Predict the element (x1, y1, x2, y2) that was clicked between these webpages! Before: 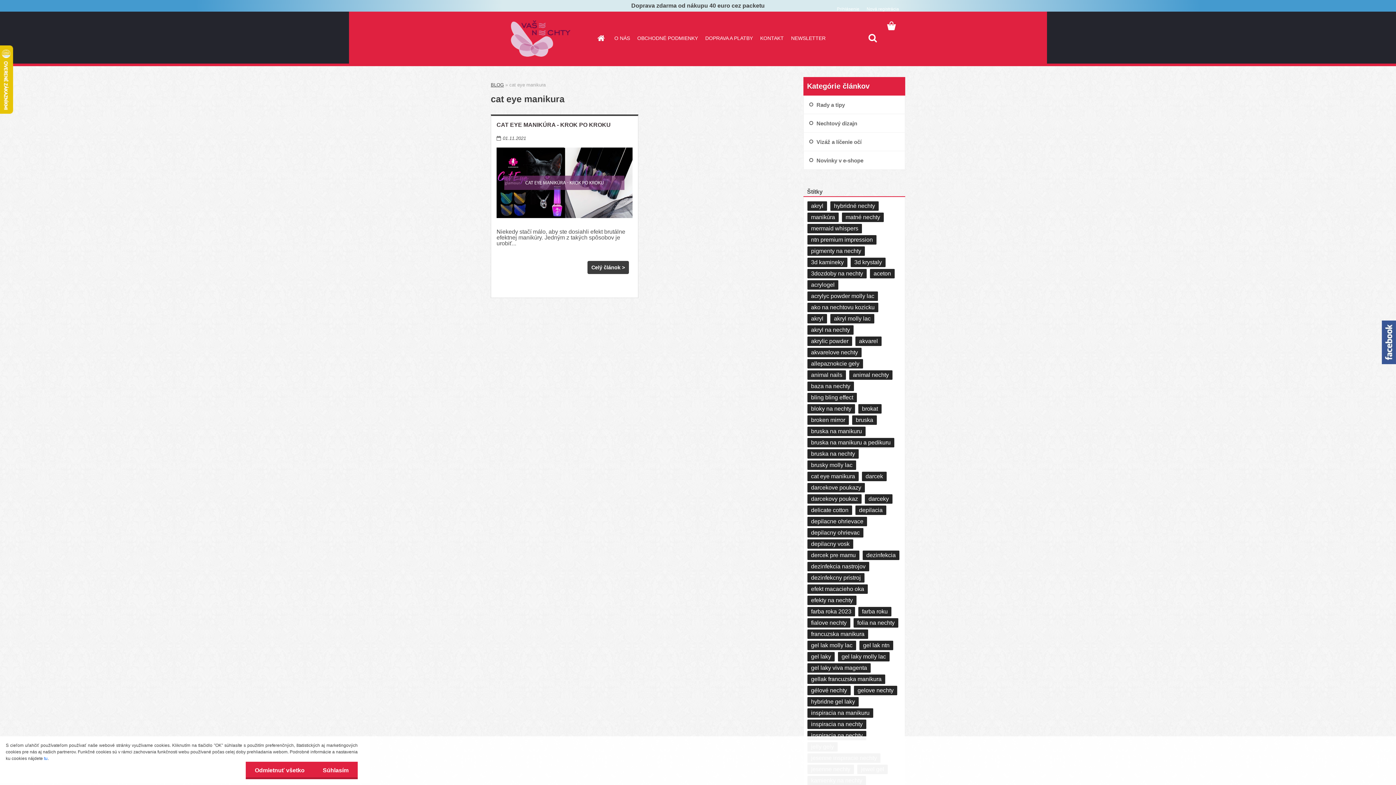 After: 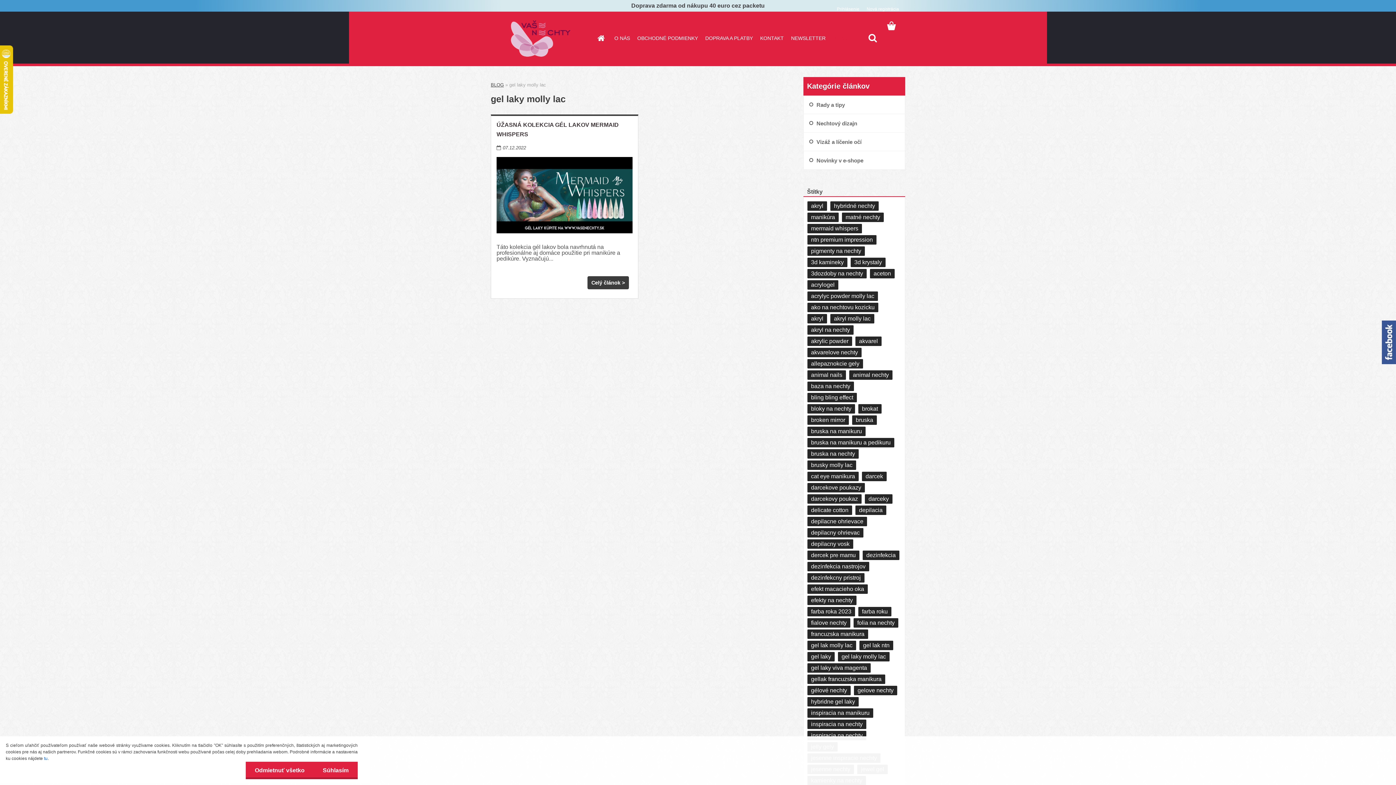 Action: bbox: (838, 652, 889, 661) label: gel laky molly lac